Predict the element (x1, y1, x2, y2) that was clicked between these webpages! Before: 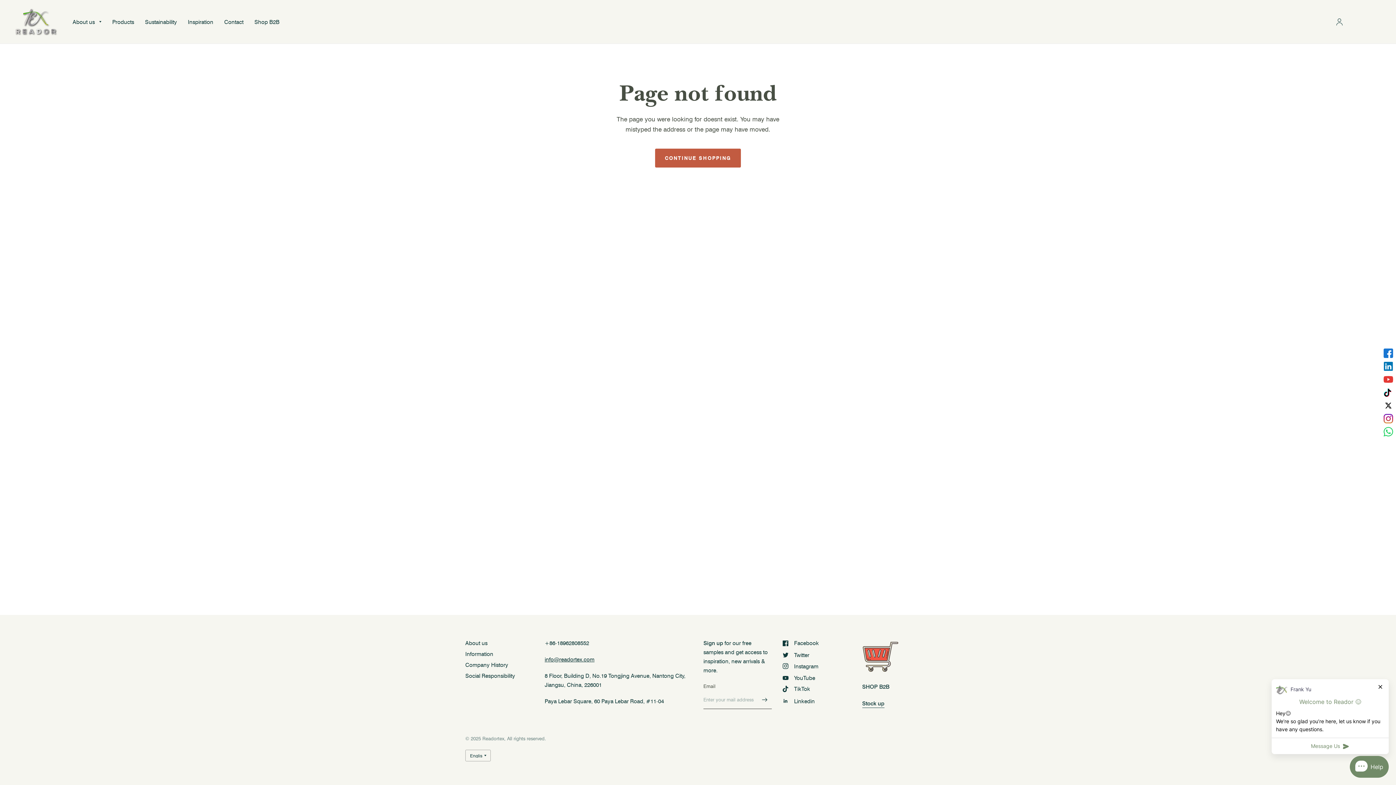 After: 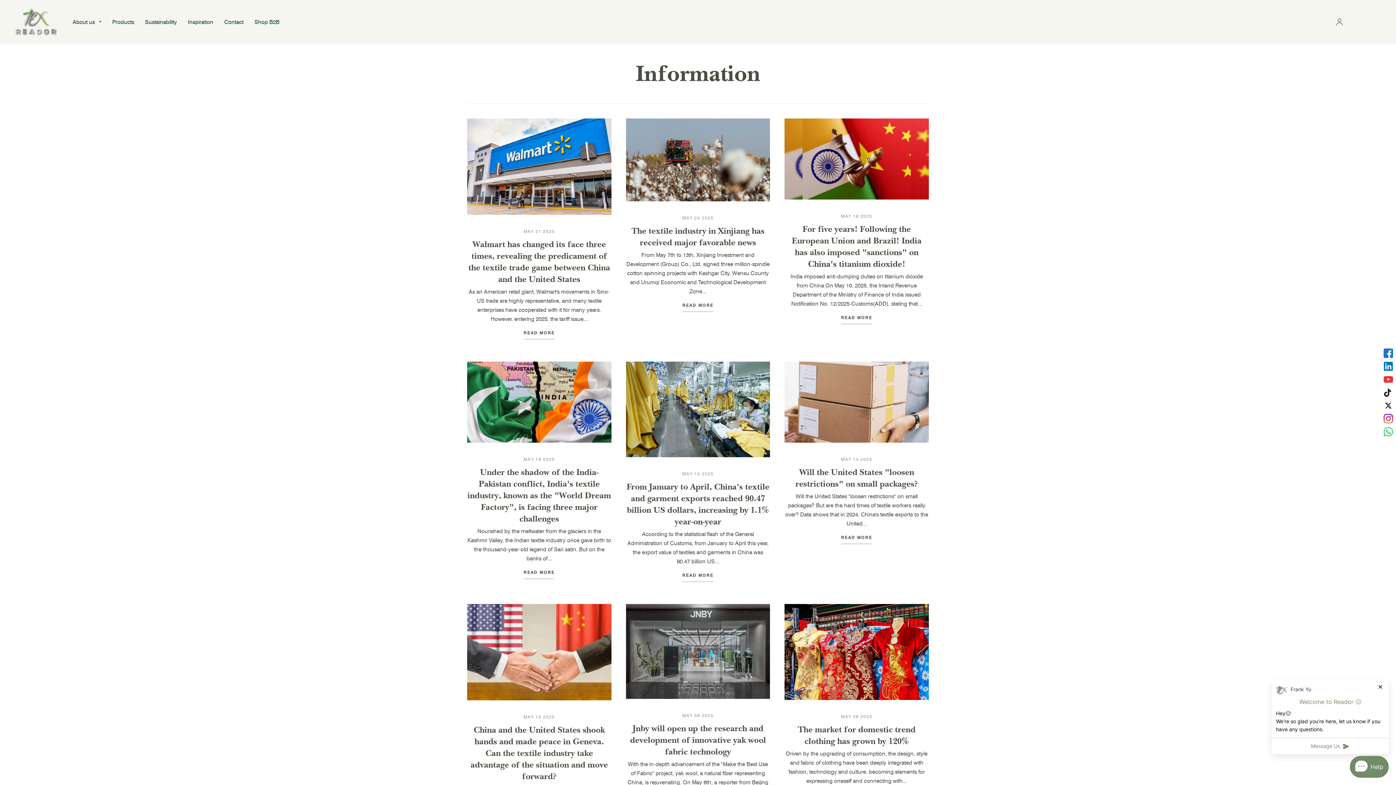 Action: label: Information bbox: (465, 650, 493, 657)